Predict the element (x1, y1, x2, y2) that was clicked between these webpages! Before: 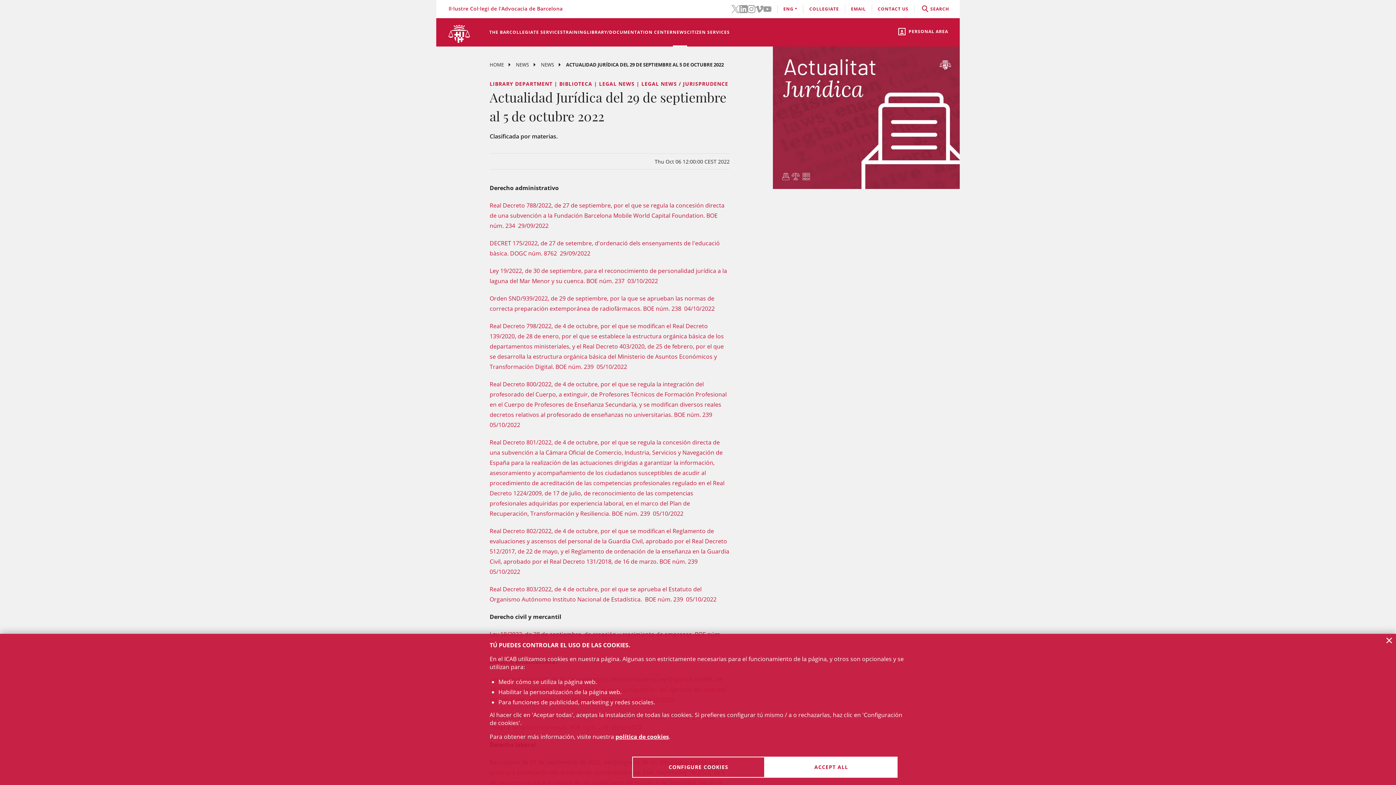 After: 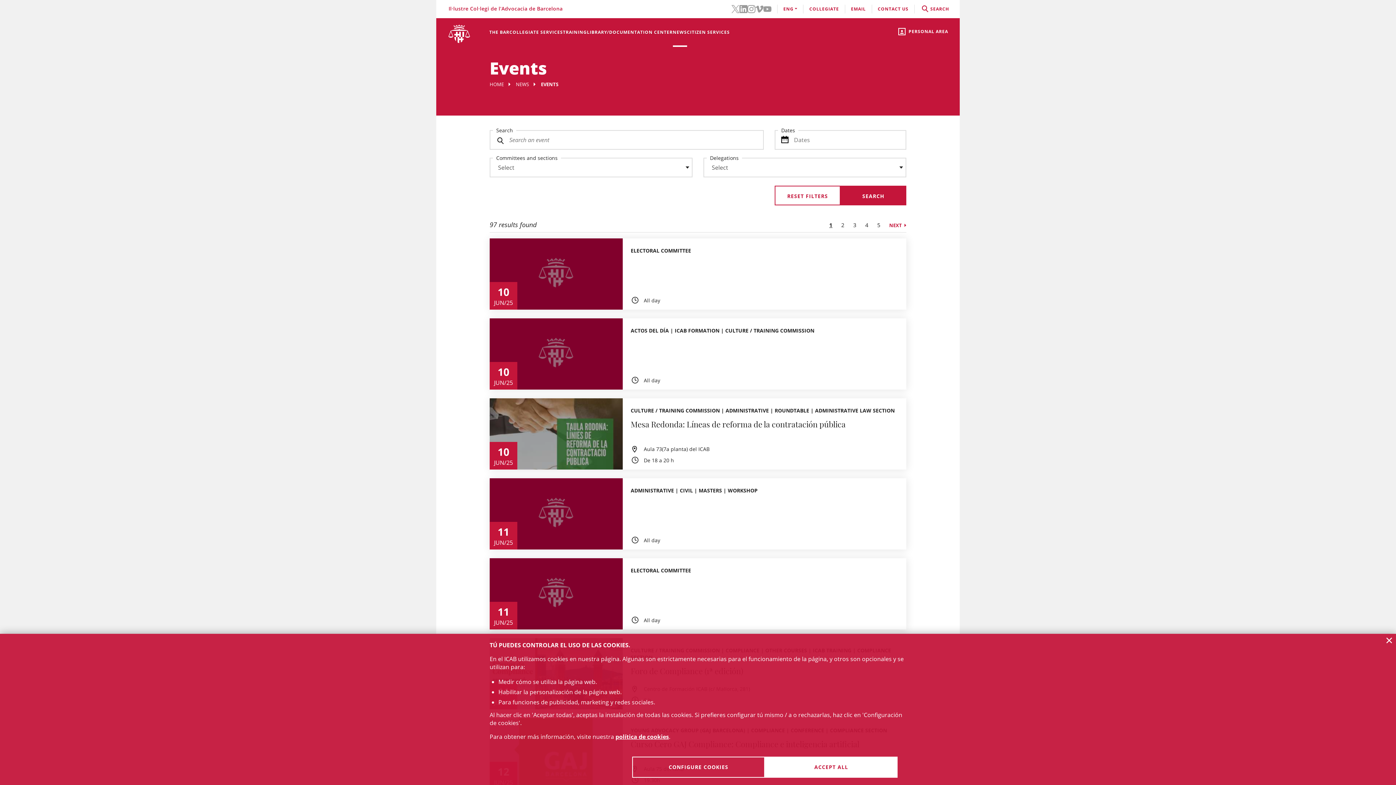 Action: bbox: (516, 61, 539, 68) label: NEWS